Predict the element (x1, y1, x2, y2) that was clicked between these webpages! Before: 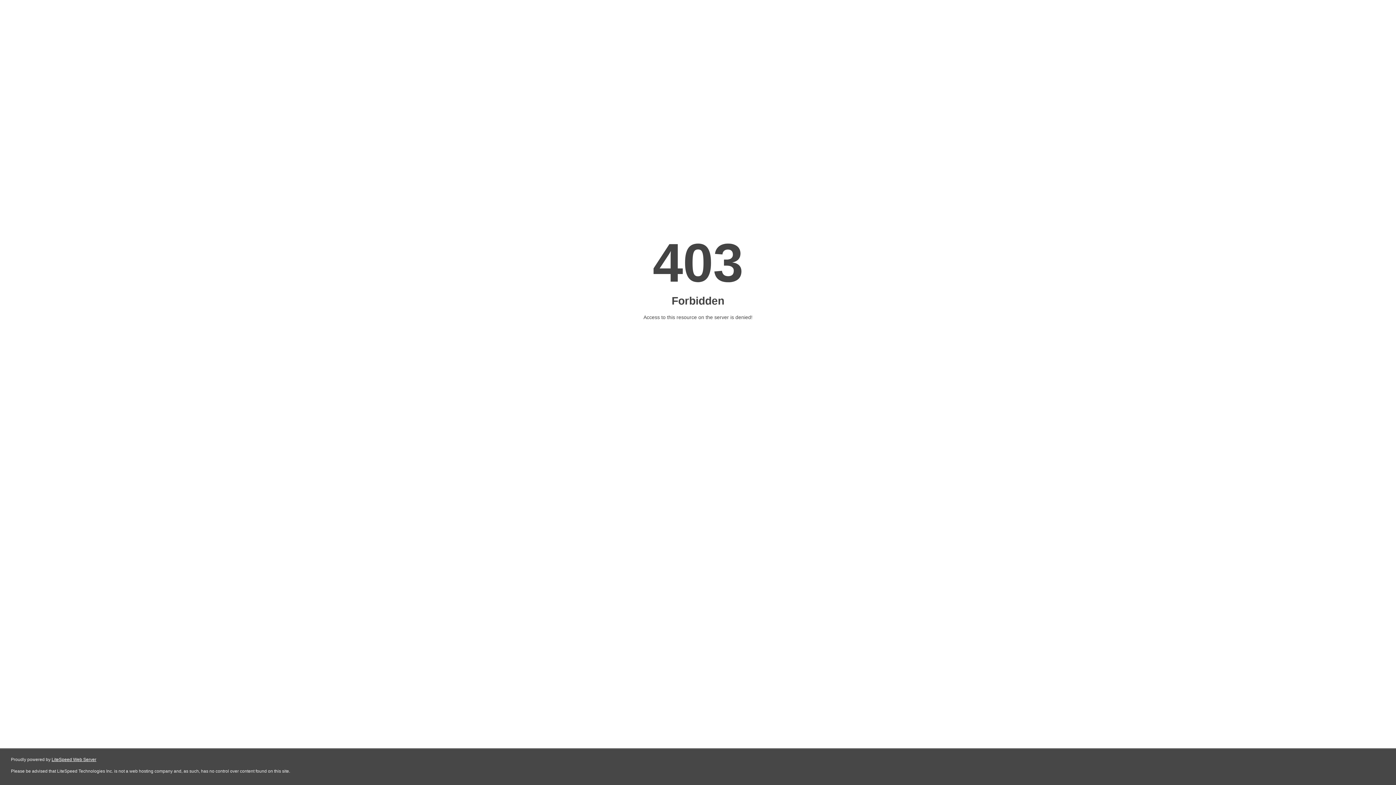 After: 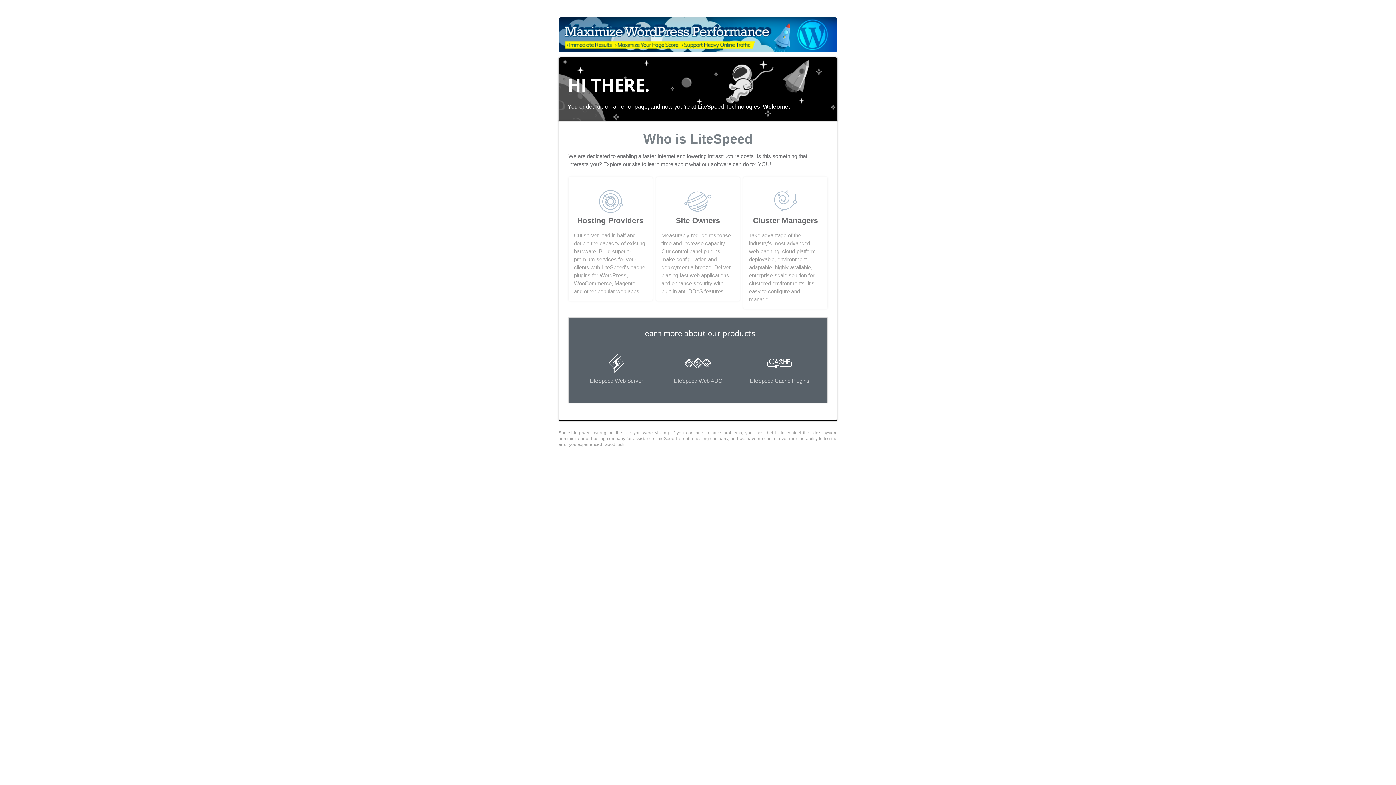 Action: label: LiteSpeed Web Server bbox: (51, 757, 96, 762)